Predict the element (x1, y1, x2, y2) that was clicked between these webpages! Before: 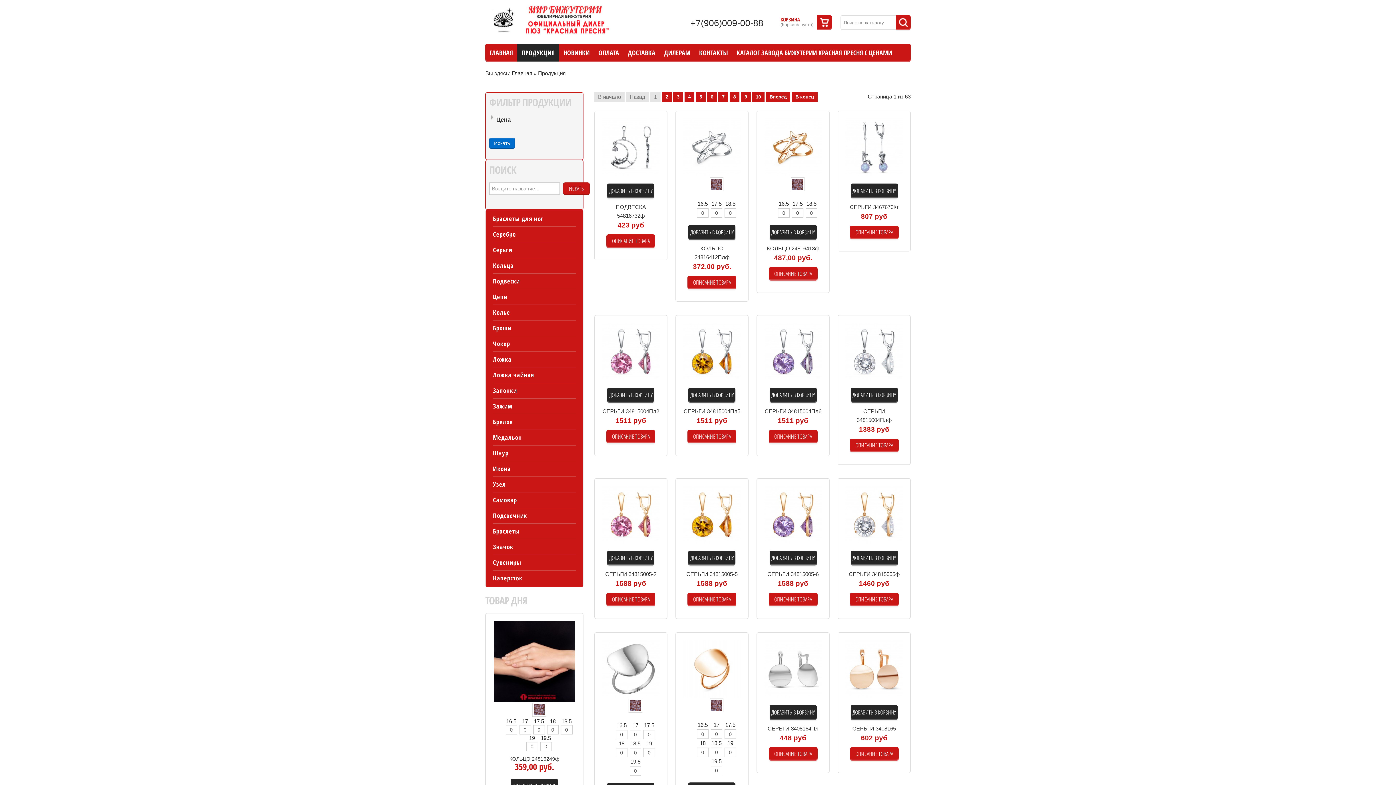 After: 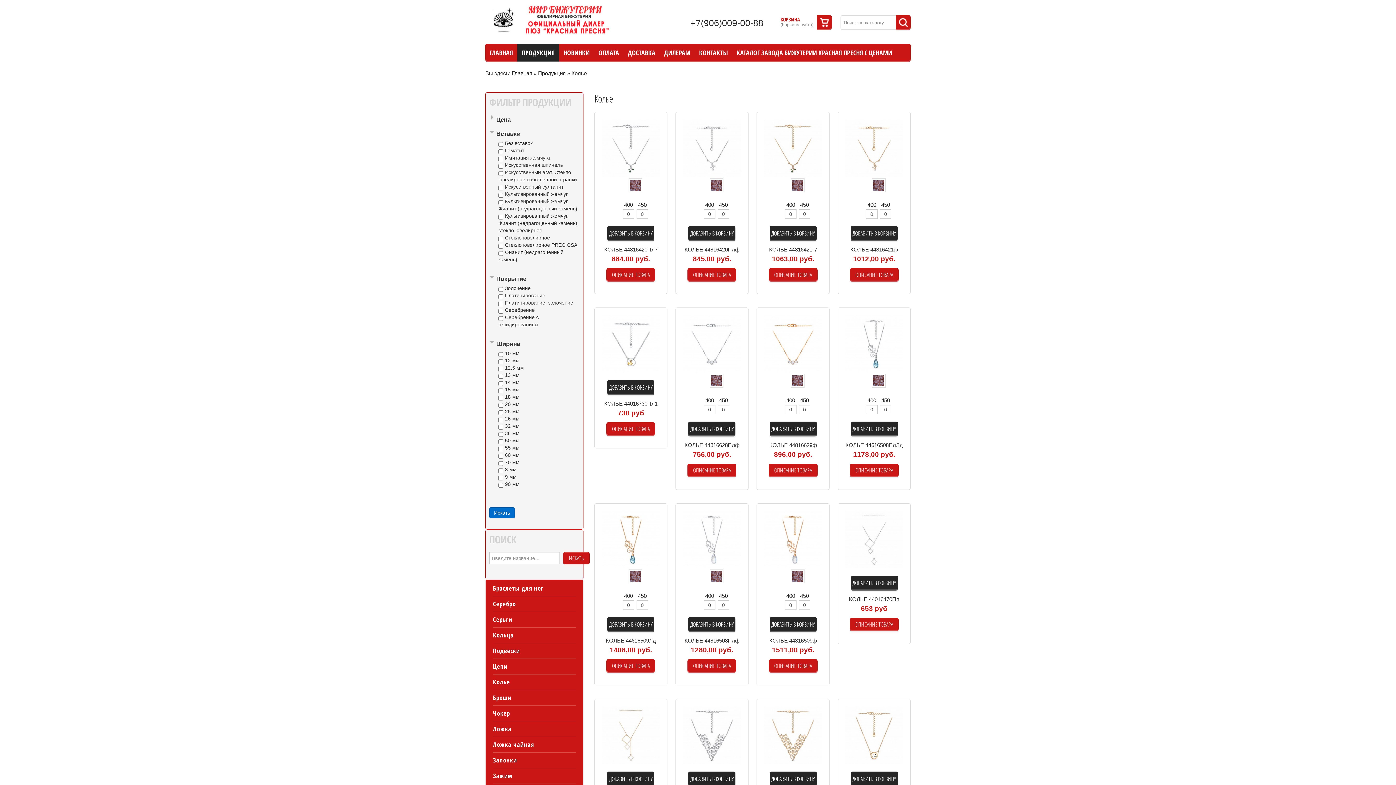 Action: bbox: (493, 305, 576, 320) label: Колье